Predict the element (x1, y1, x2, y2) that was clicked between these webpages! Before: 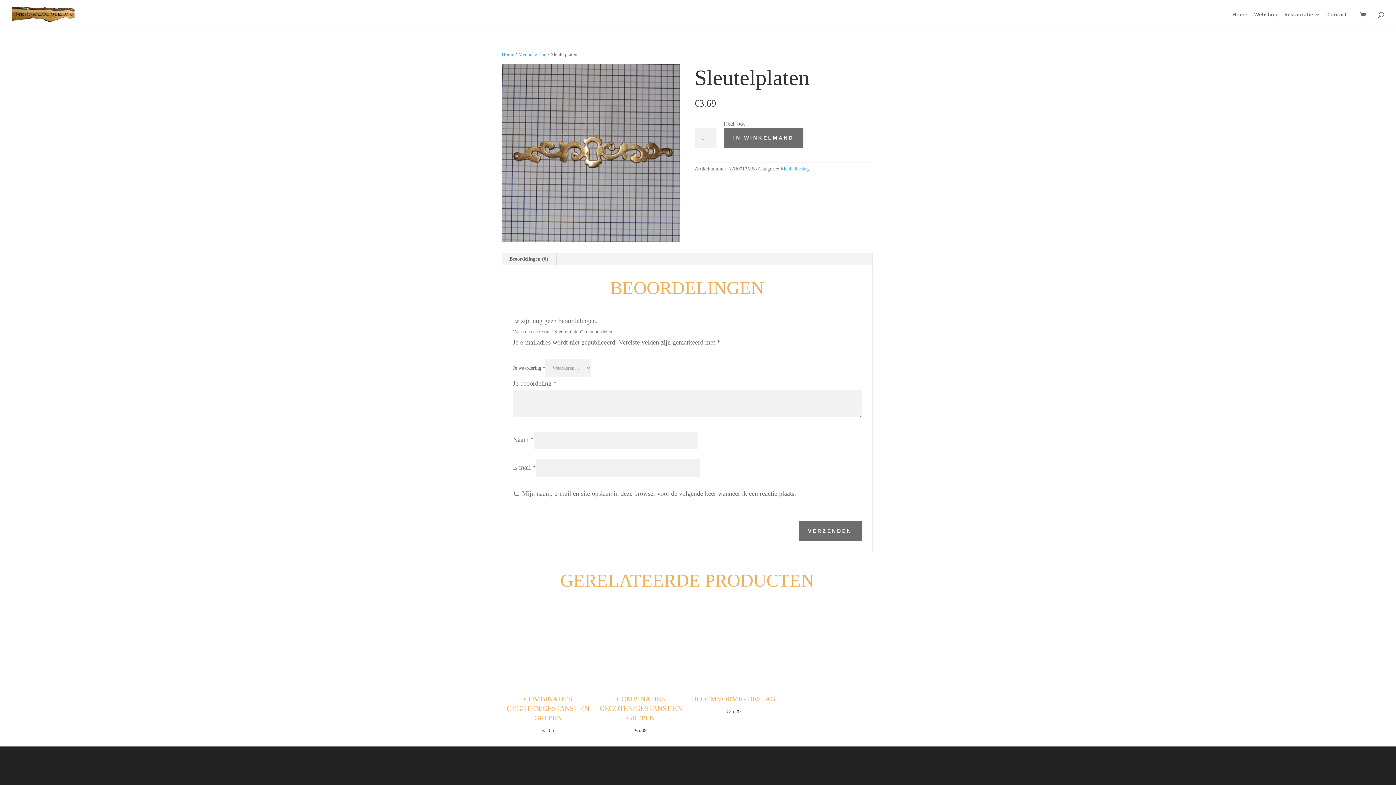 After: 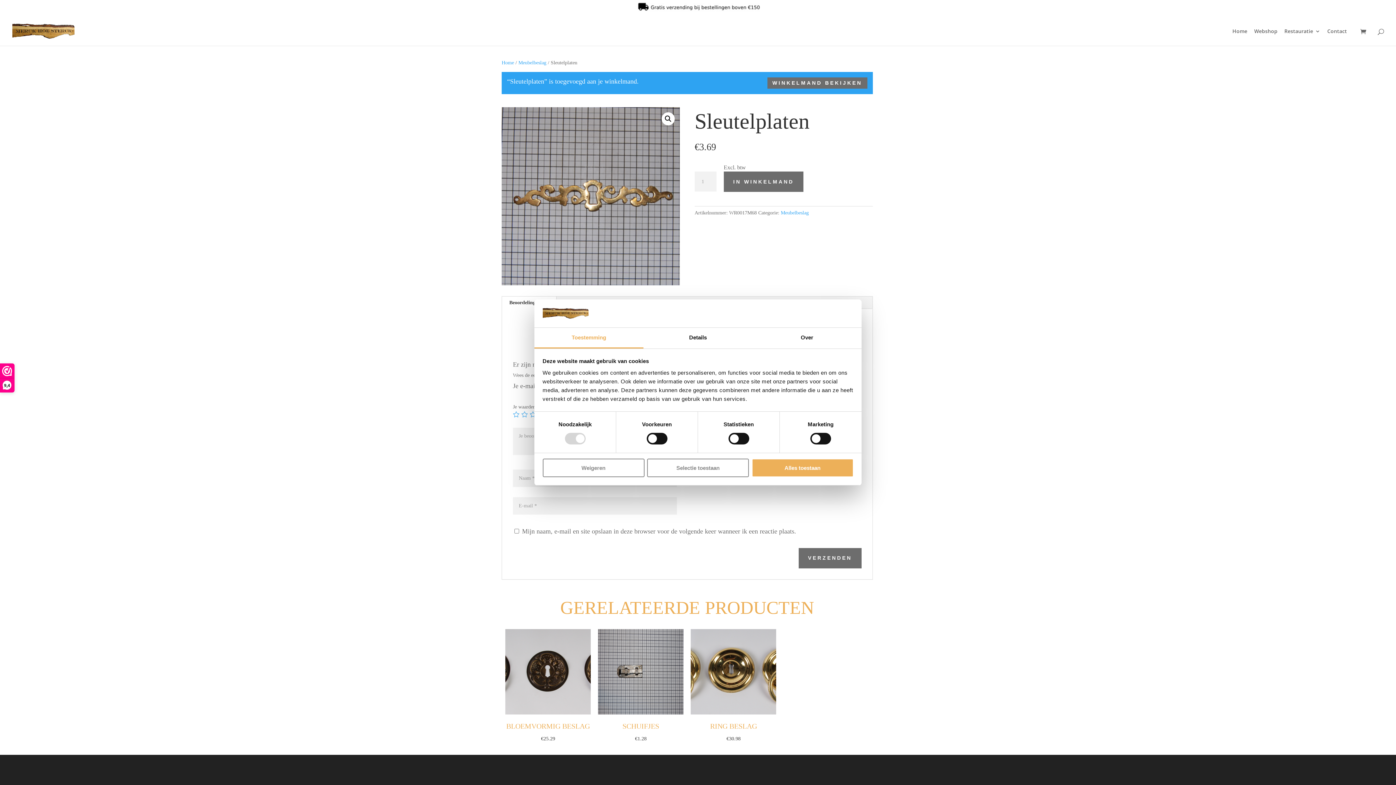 Action: label: IN WINKELMAND bbox: (723, 128, 803, 148)